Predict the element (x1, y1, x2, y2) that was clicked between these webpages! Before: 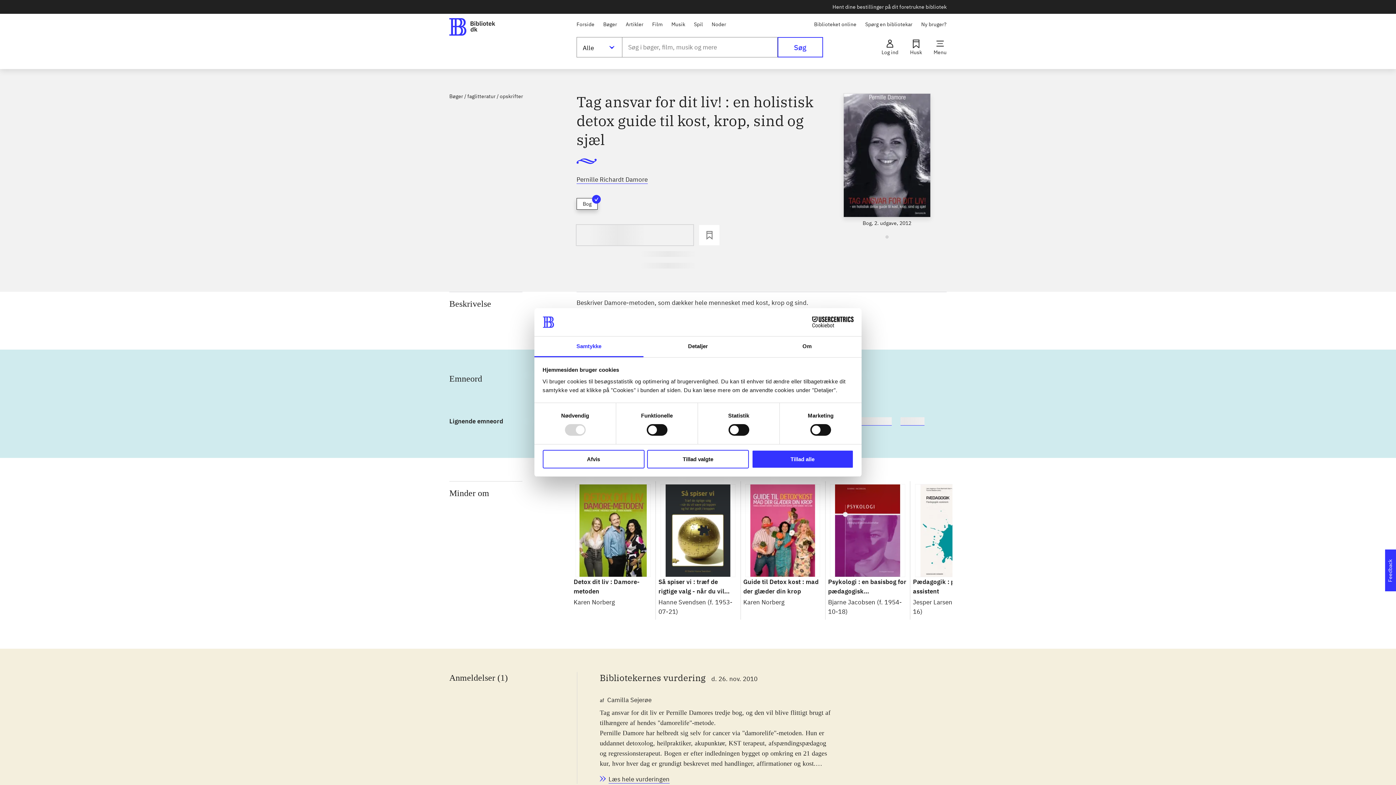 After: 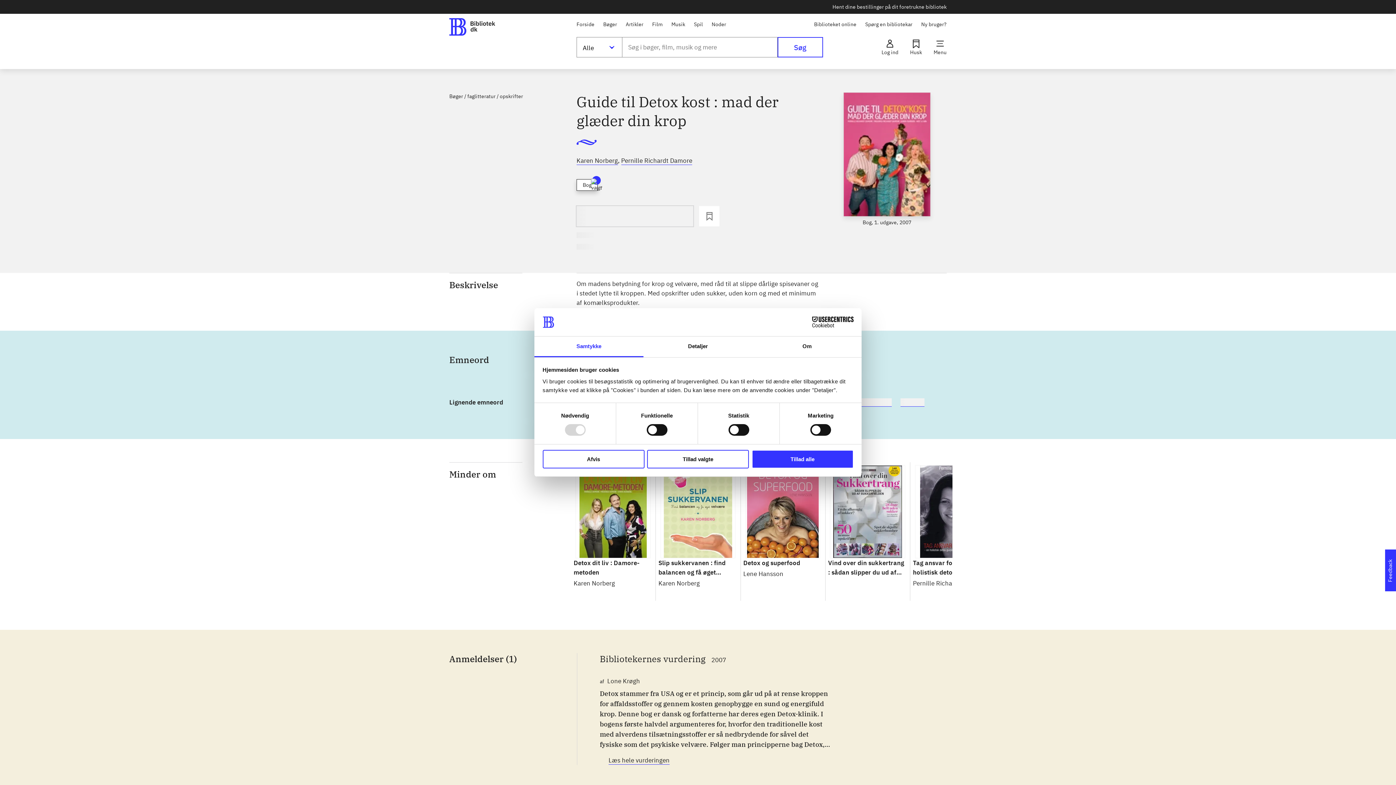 Action: label: Guide til Detox kost : mad der glæder din krop

Karen Norberg bbox: (740, 481, 825, 620)